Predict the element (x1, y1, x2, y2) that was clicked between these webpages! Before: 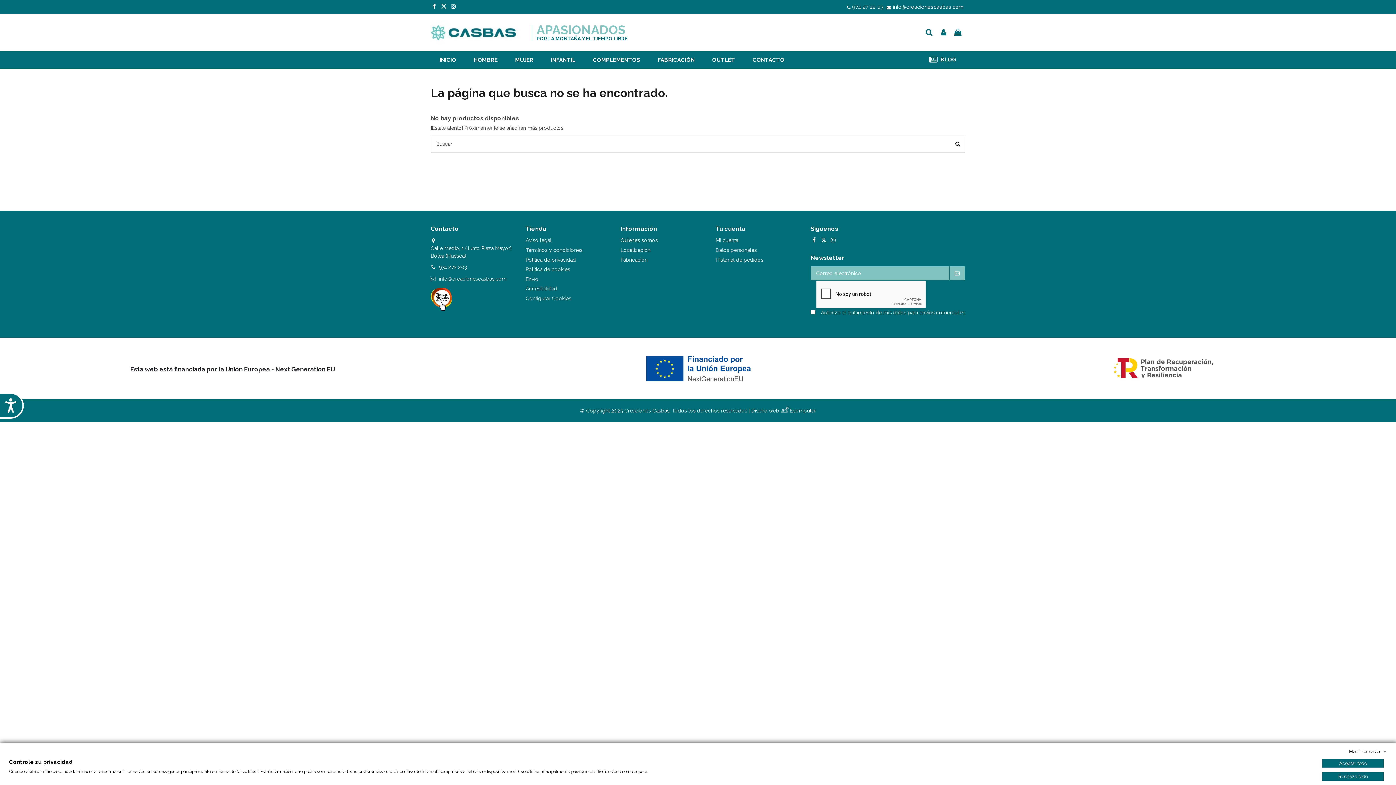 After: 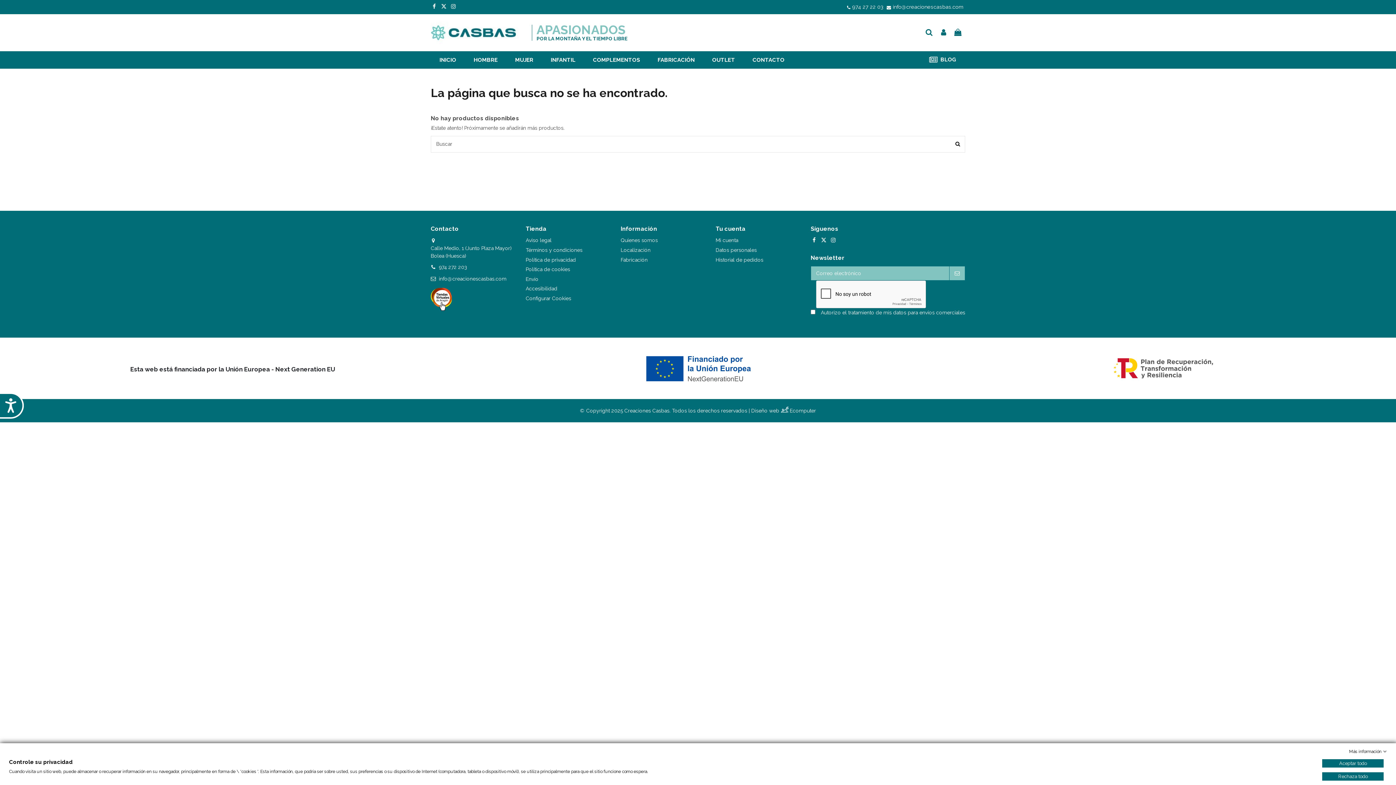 Action: bbox: (788, 407, 816, 413) label:  Ecomputer